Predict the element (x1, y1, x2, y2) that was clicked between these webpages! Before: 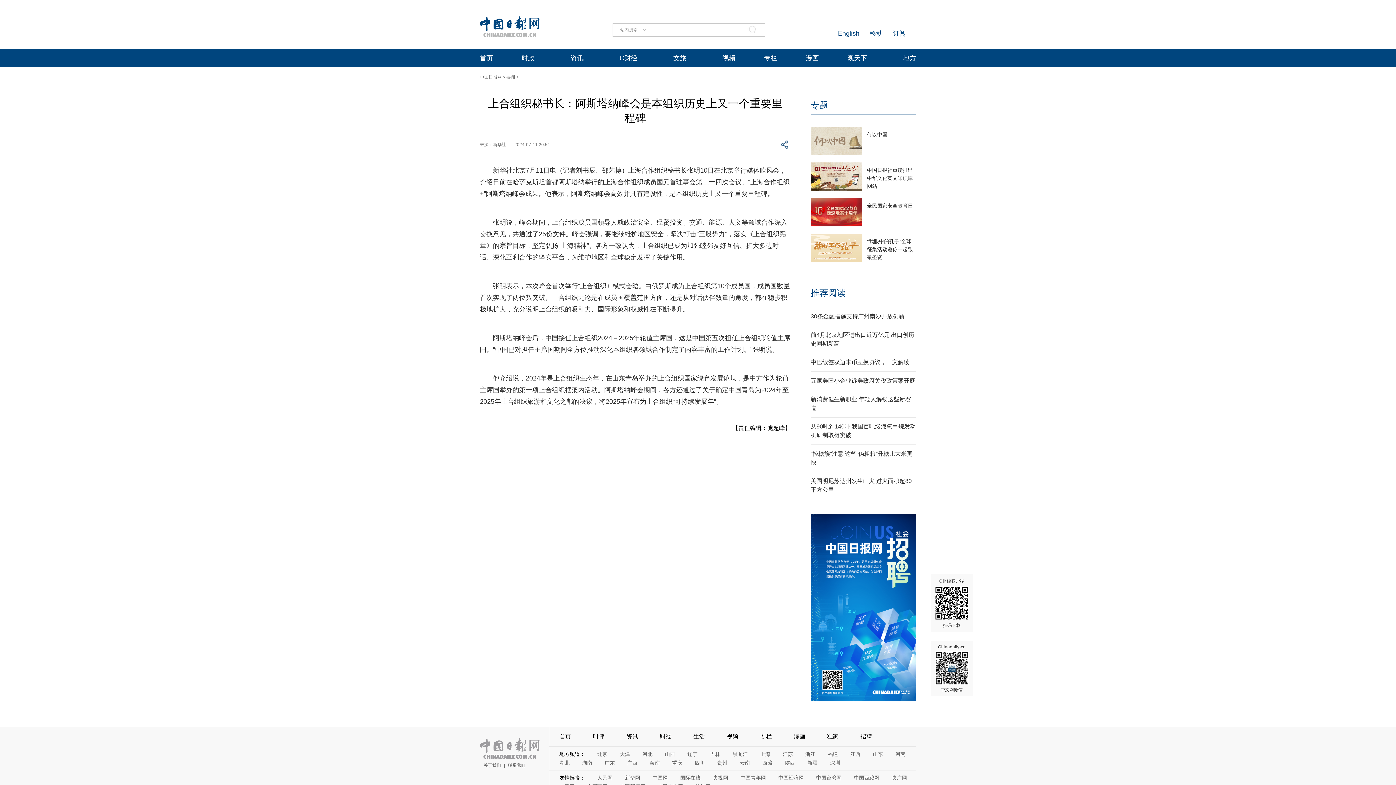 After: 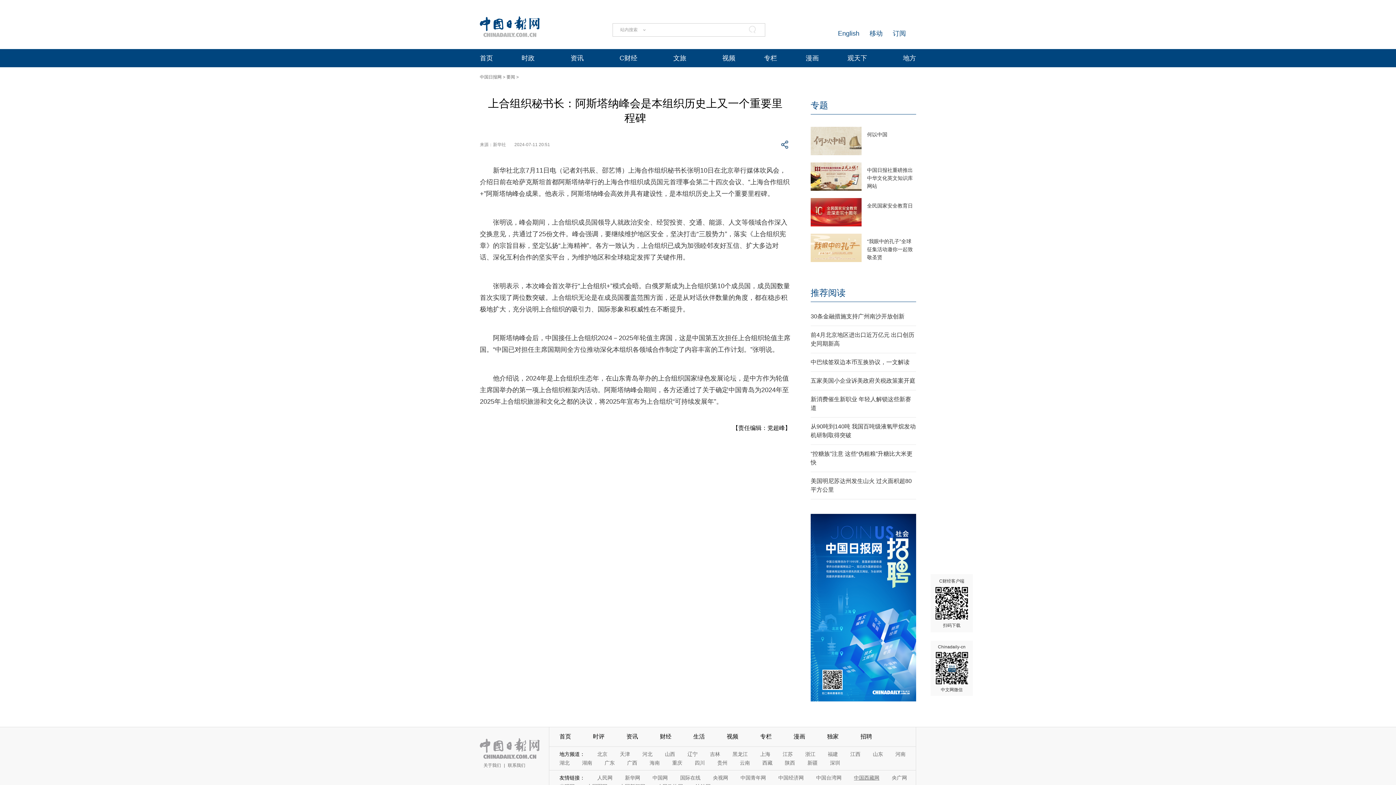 Action: bbox: (854, 775, 879, 780) label: 中国西藏网